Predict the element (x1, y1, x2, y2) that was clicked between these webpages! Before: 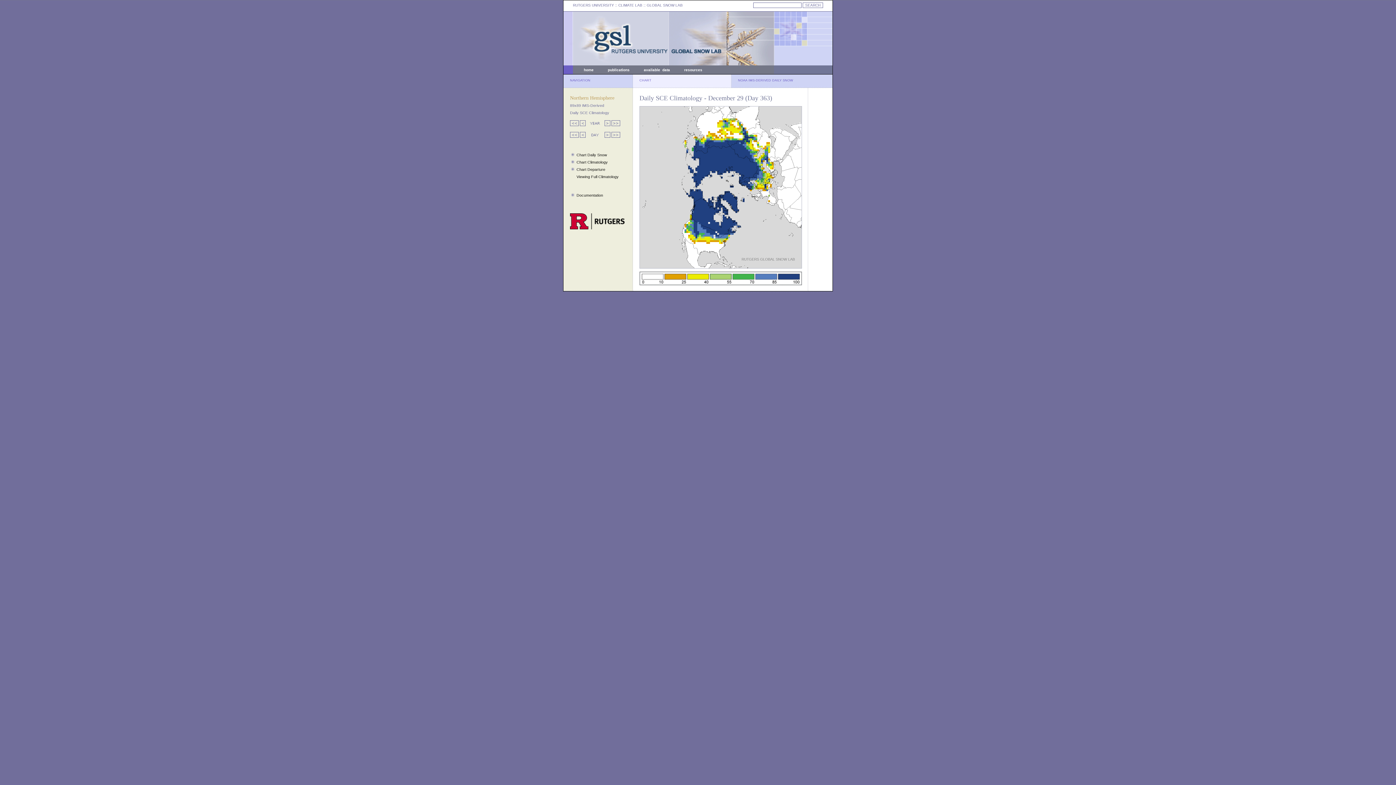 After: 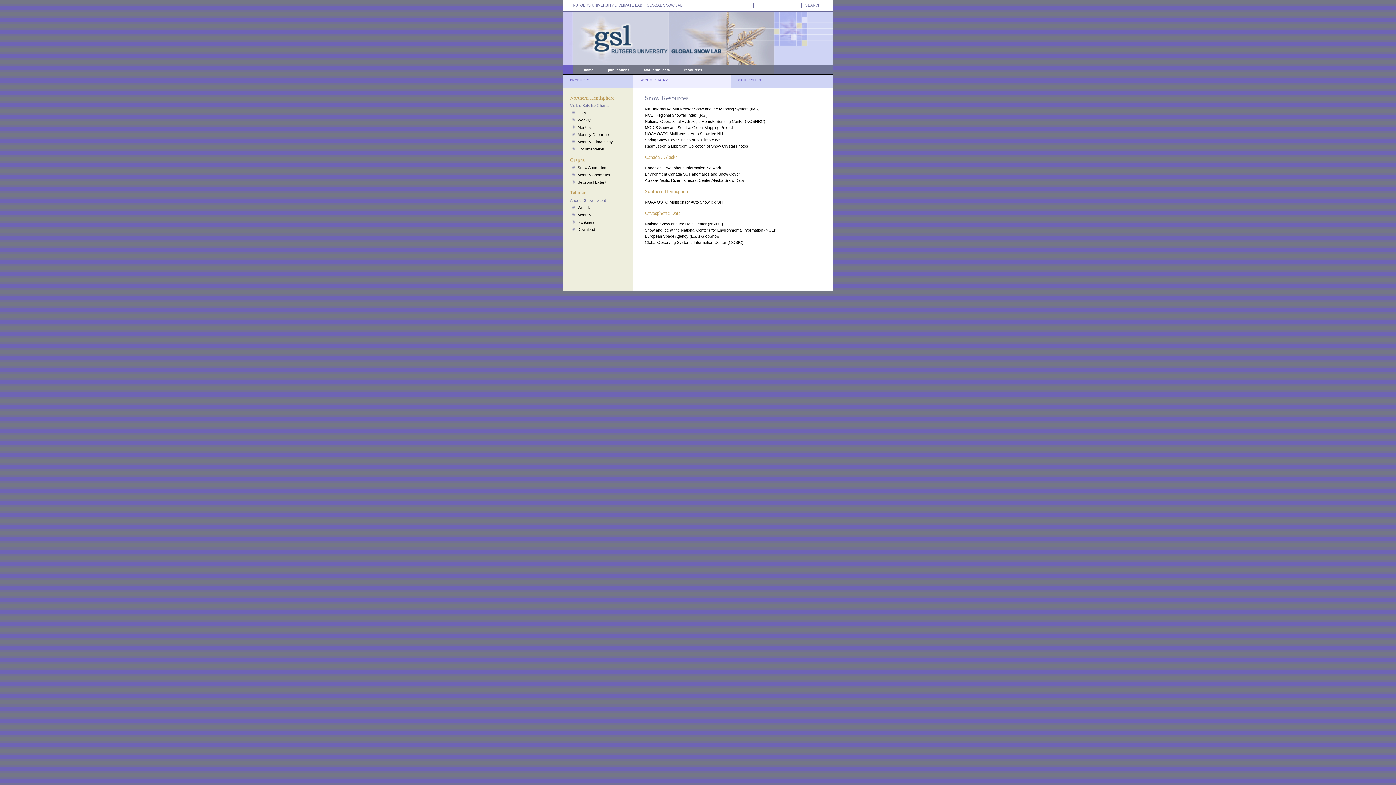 Action: label: resources bbox: (684, 68, 702, 72)